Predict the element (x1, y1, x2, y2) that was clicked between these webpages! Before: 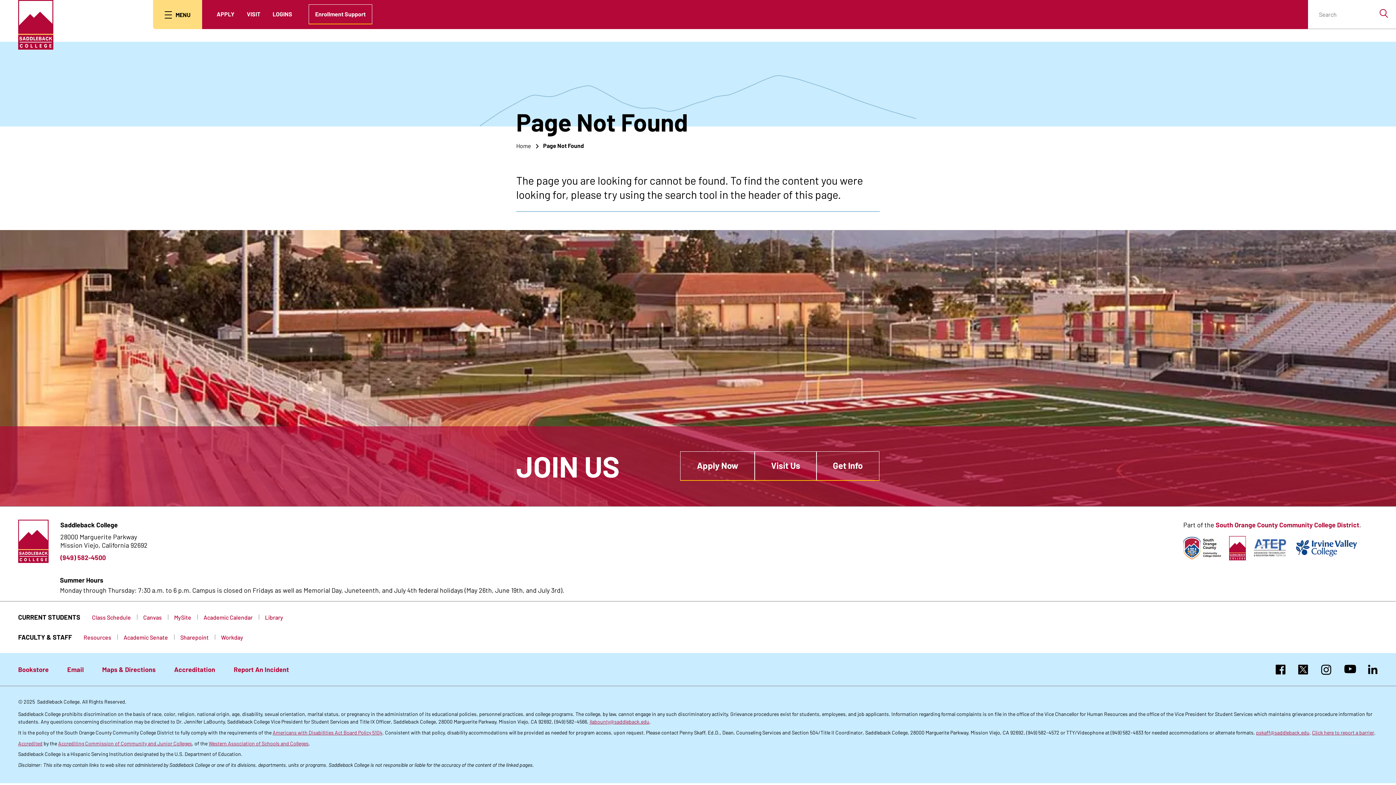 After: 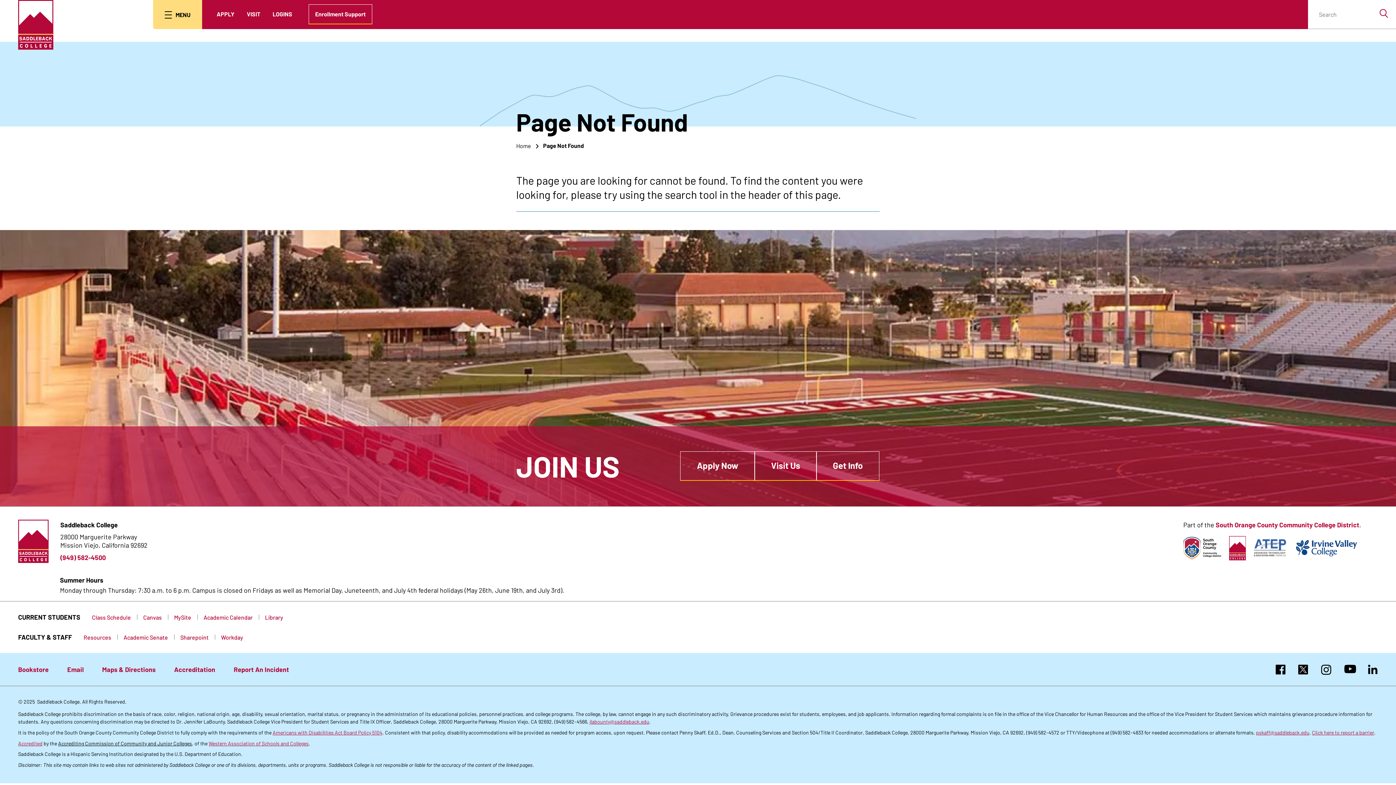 Action: label: Accrediting Commission of Community and Junior Colleges bbox: (58, 740, 192, 746)